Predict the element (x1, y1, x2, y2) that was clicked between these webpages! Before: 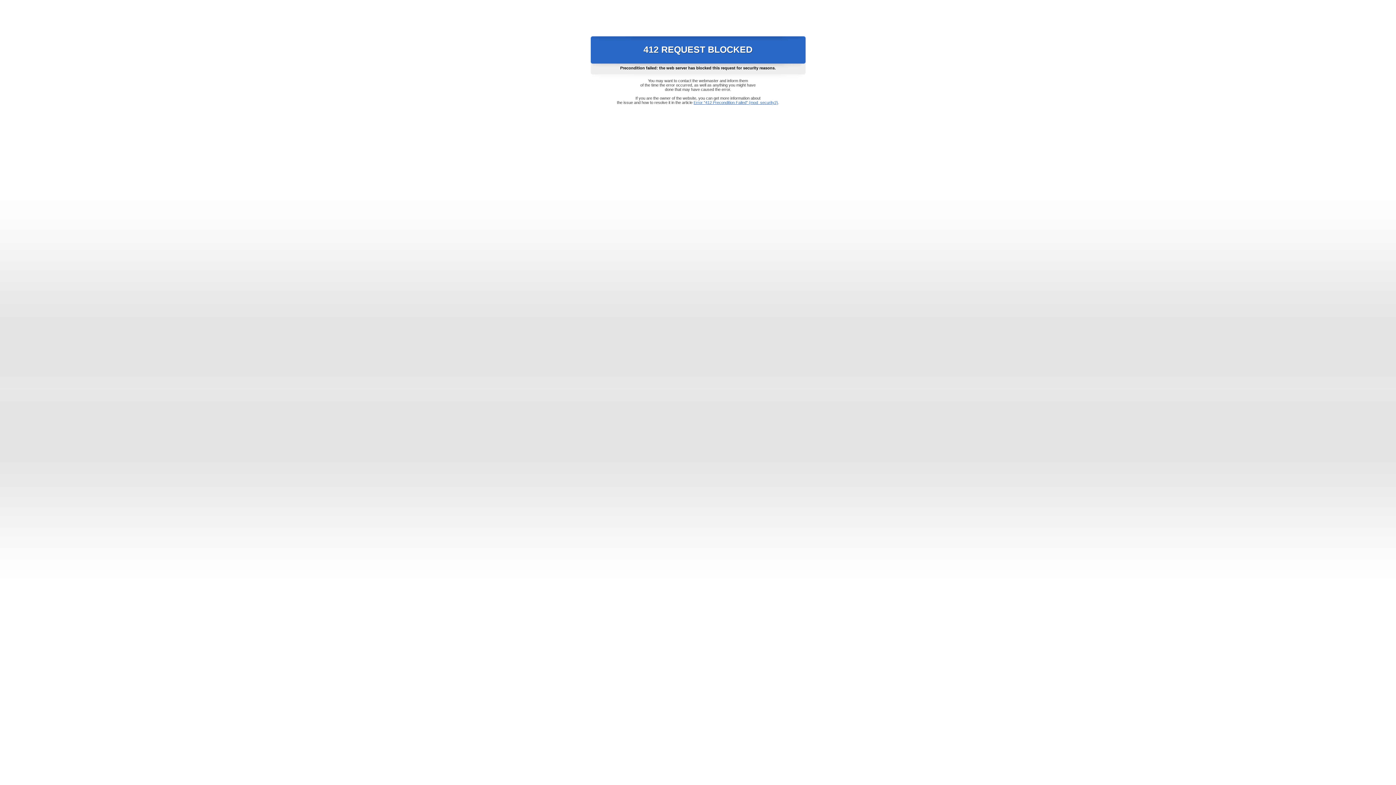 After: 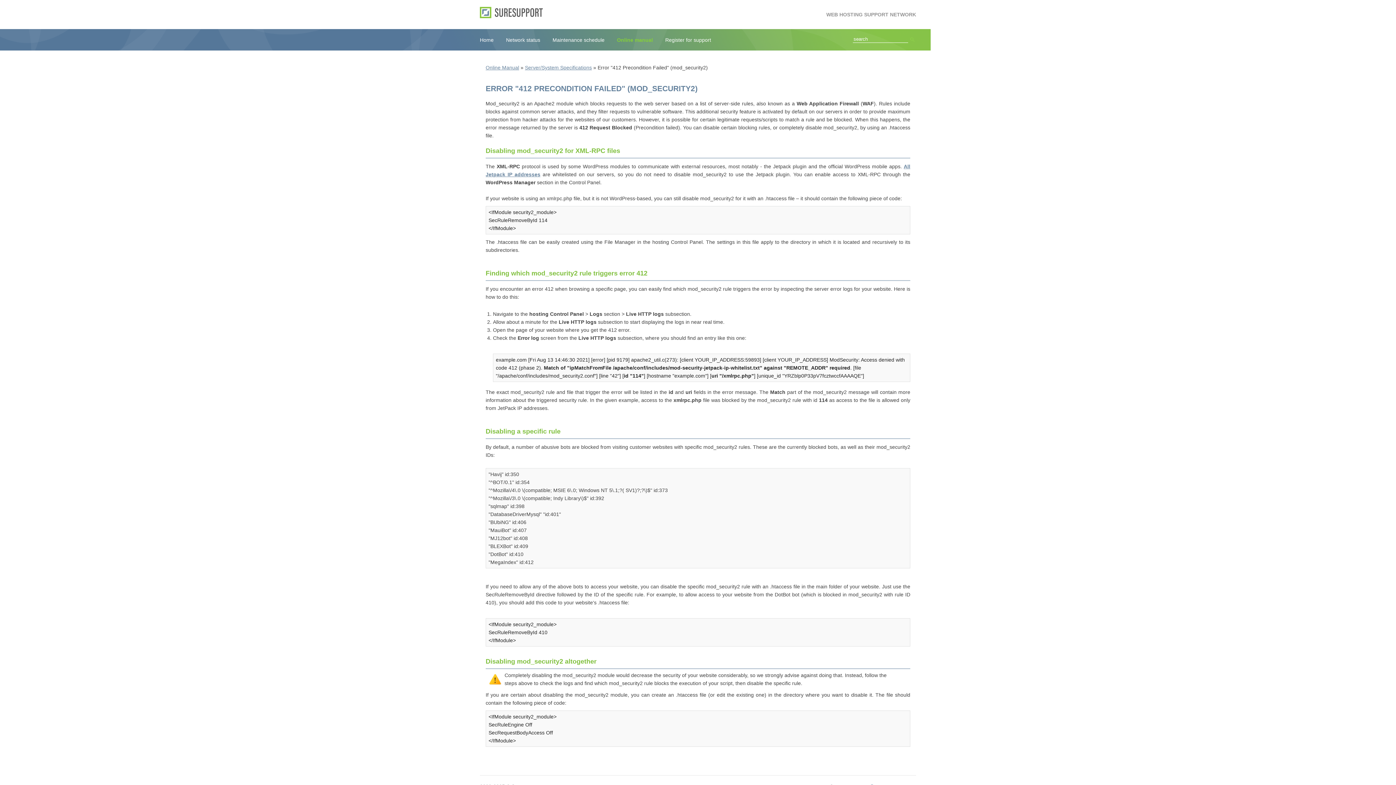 Action: bbox: (693, 100, 778, 104) label: Error "412 Precondition Failed" (mod_security2)